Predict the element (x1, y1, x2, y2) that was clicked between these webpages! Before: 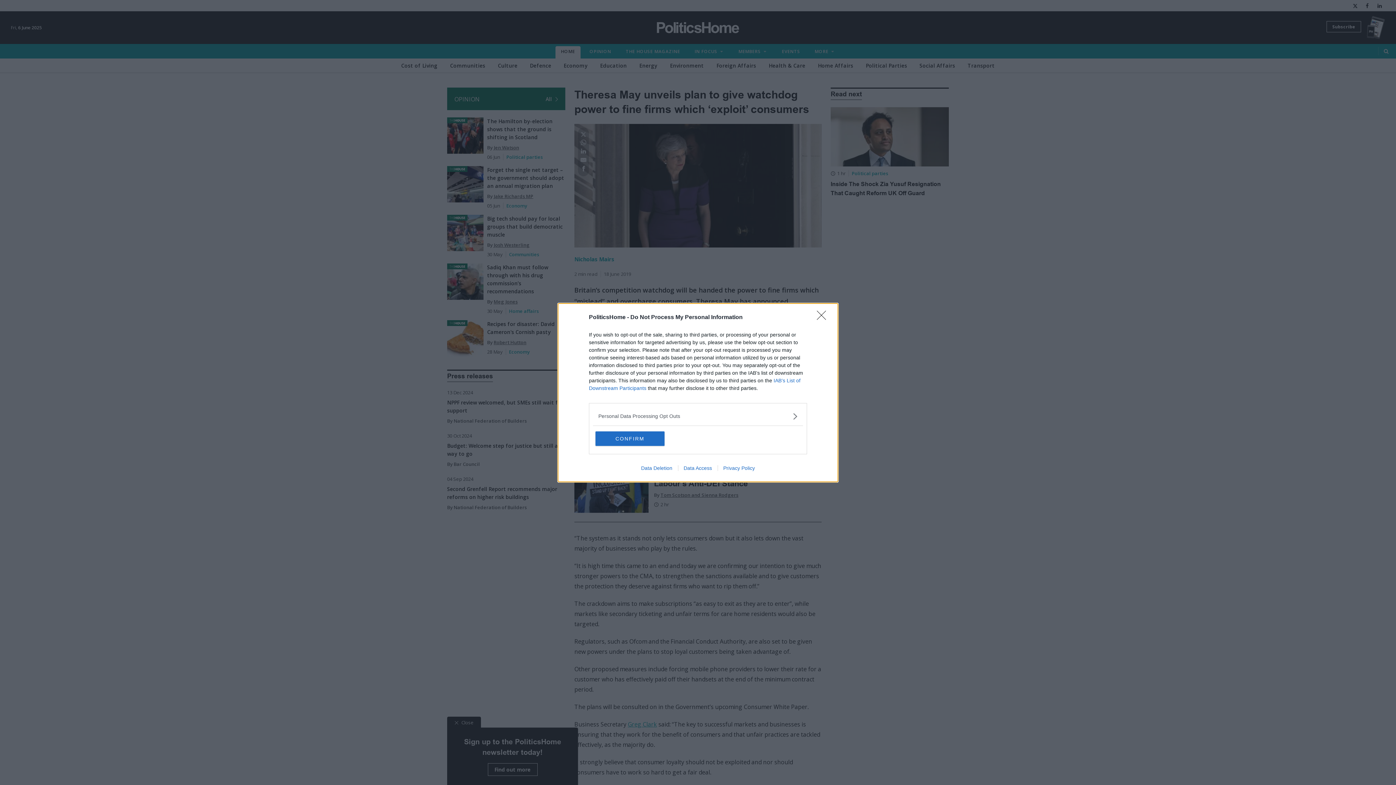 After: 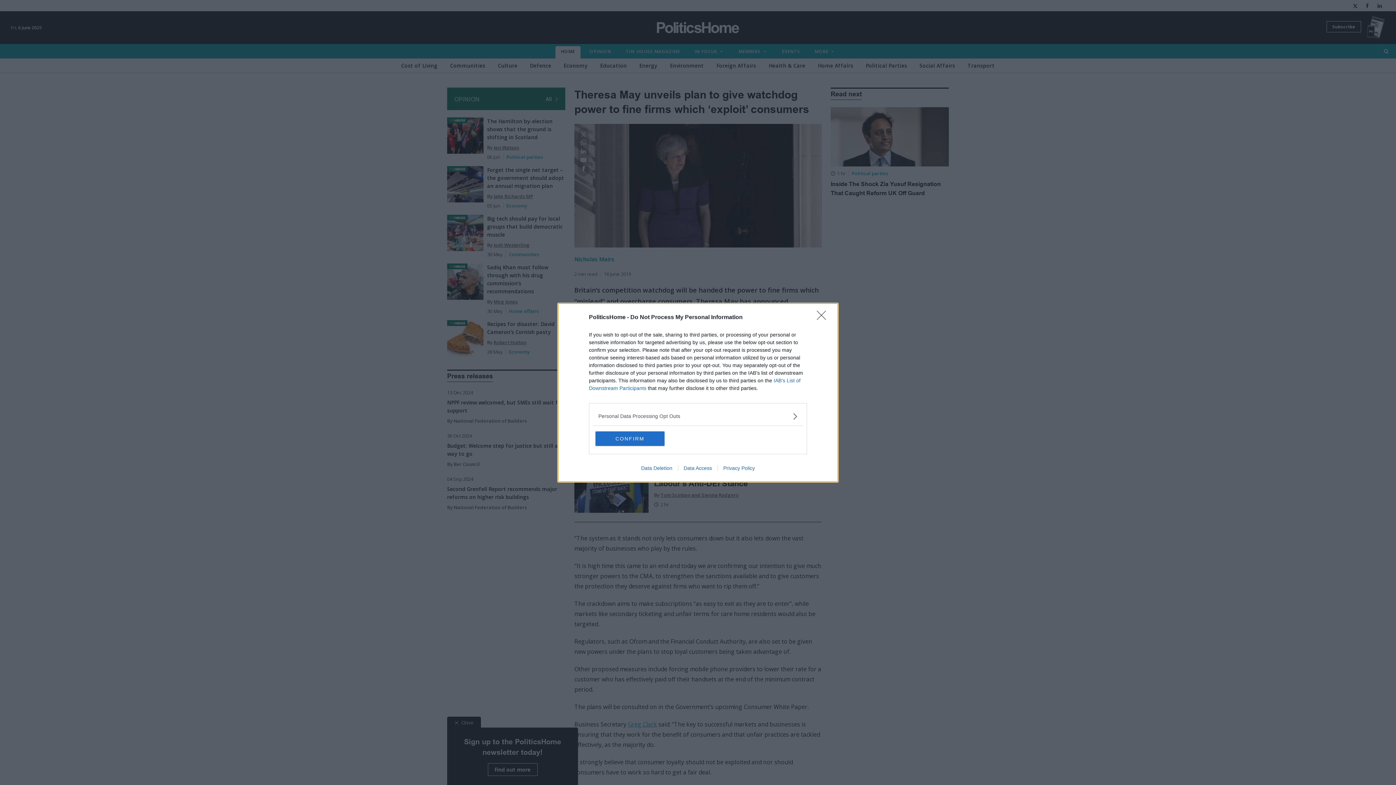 Action: label: Privacy Policy bbox: (717, 465, 760, 471)